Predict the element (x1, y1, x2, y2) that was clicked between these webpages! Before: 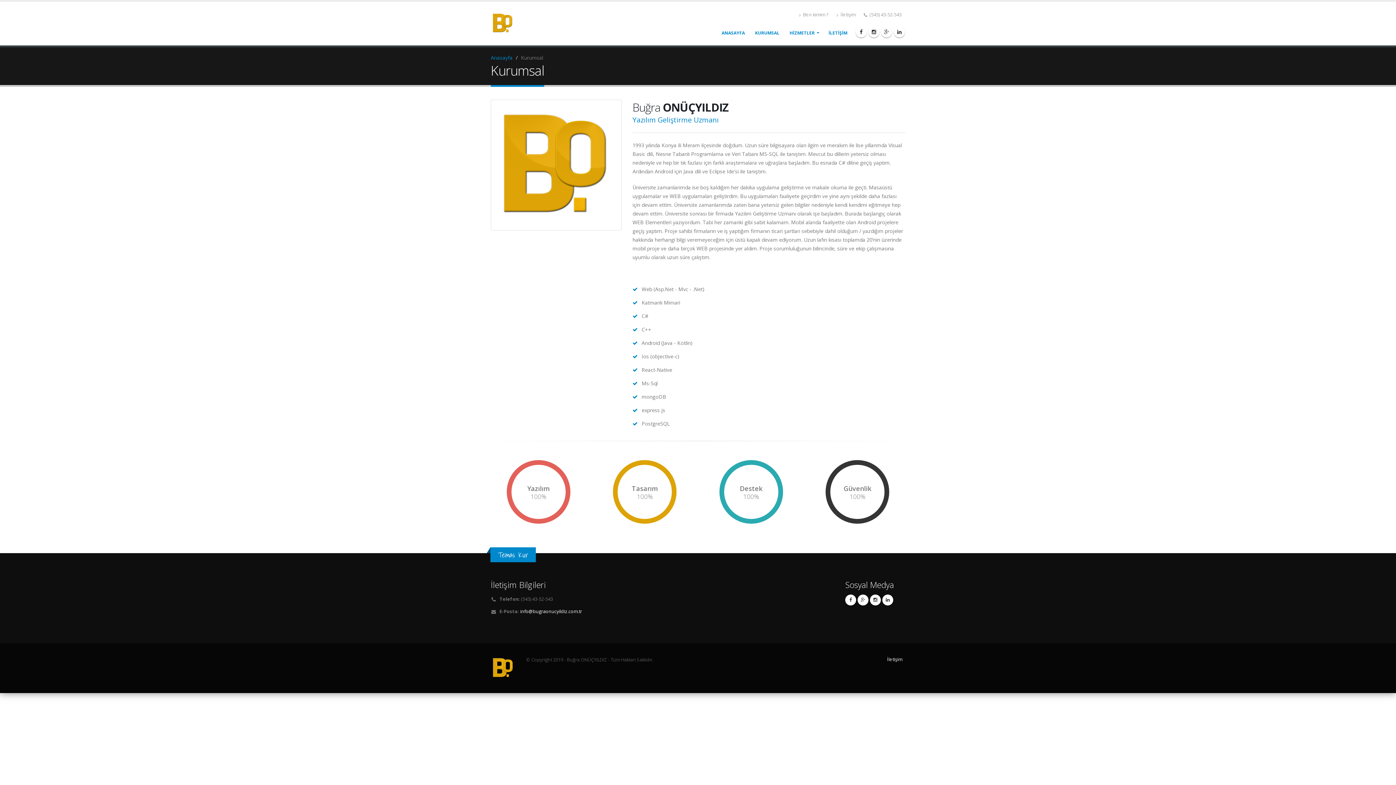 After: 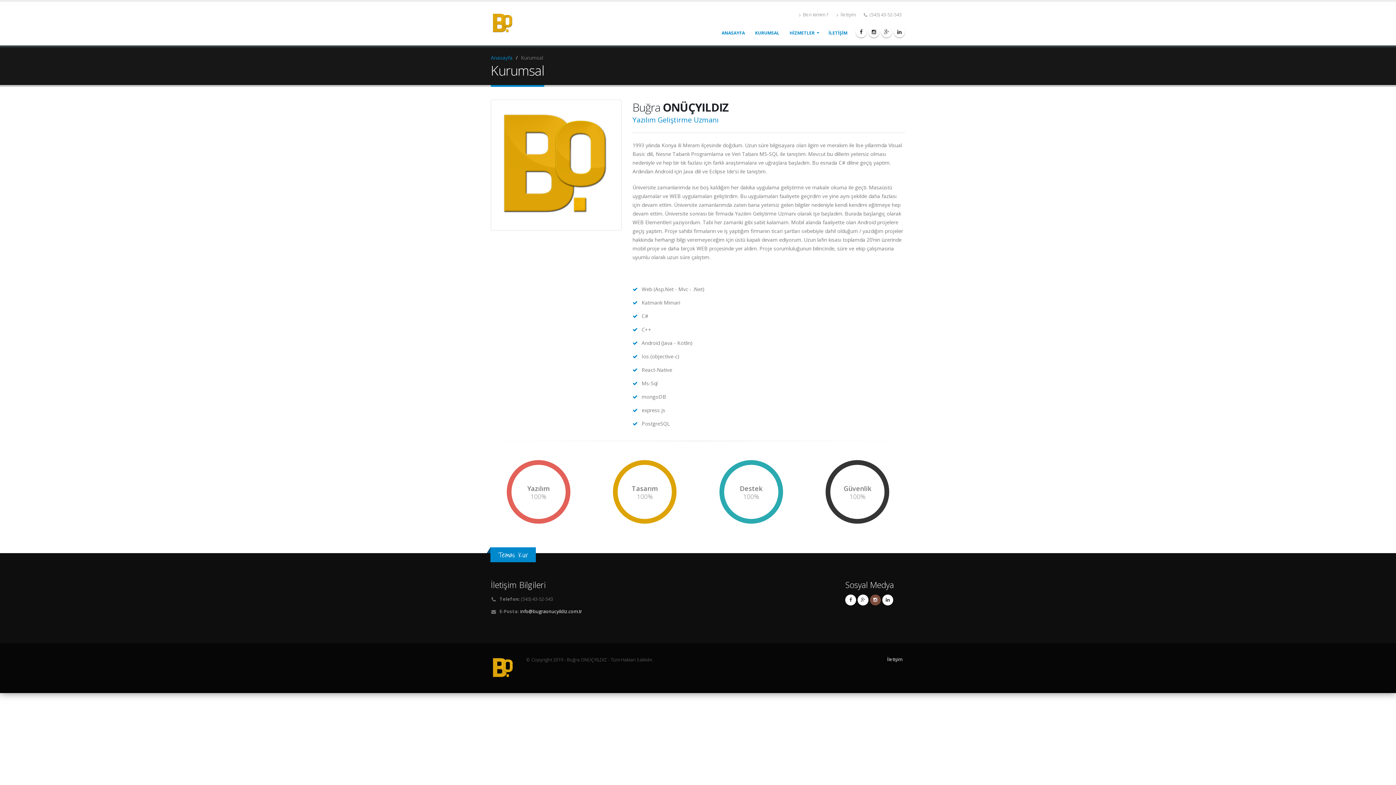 Action: bbox: (870, 594, 881, 605)